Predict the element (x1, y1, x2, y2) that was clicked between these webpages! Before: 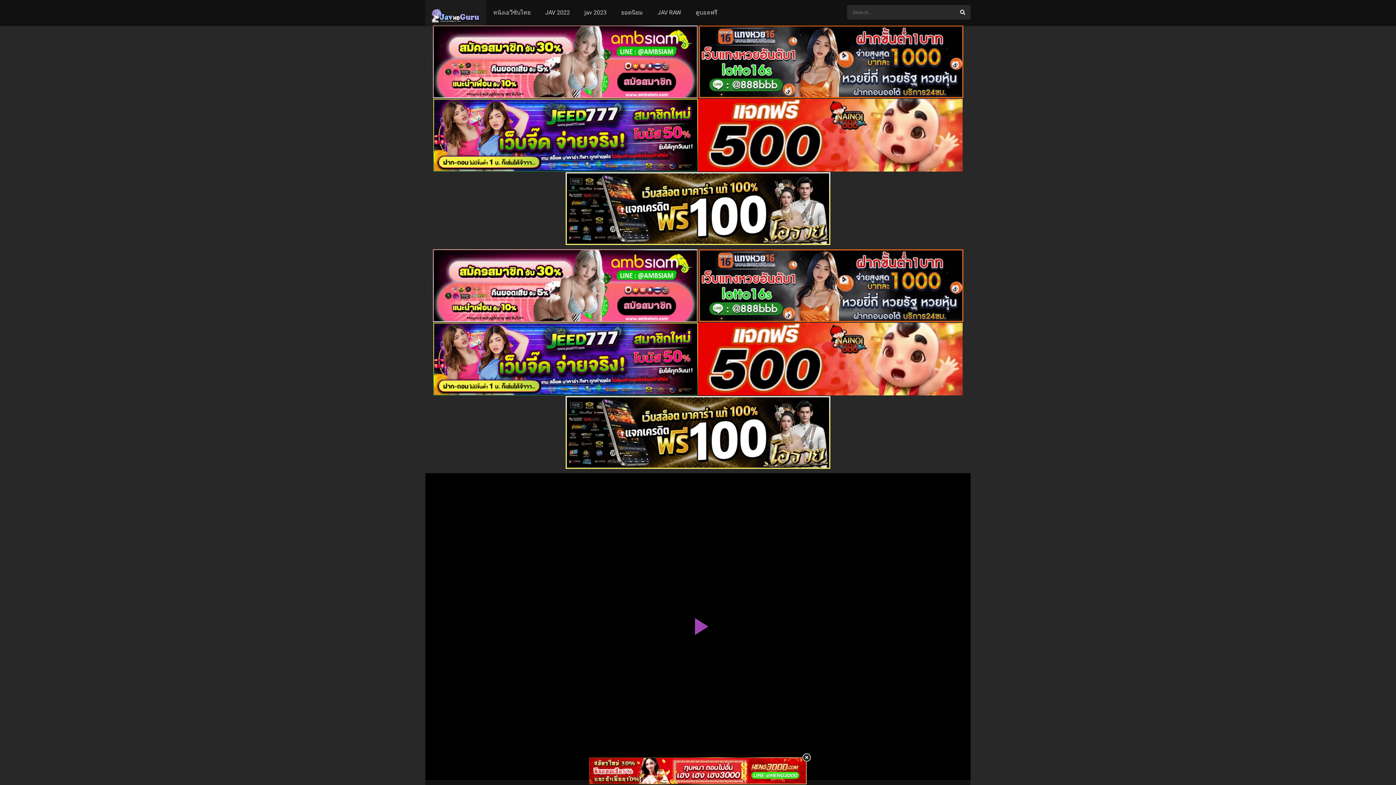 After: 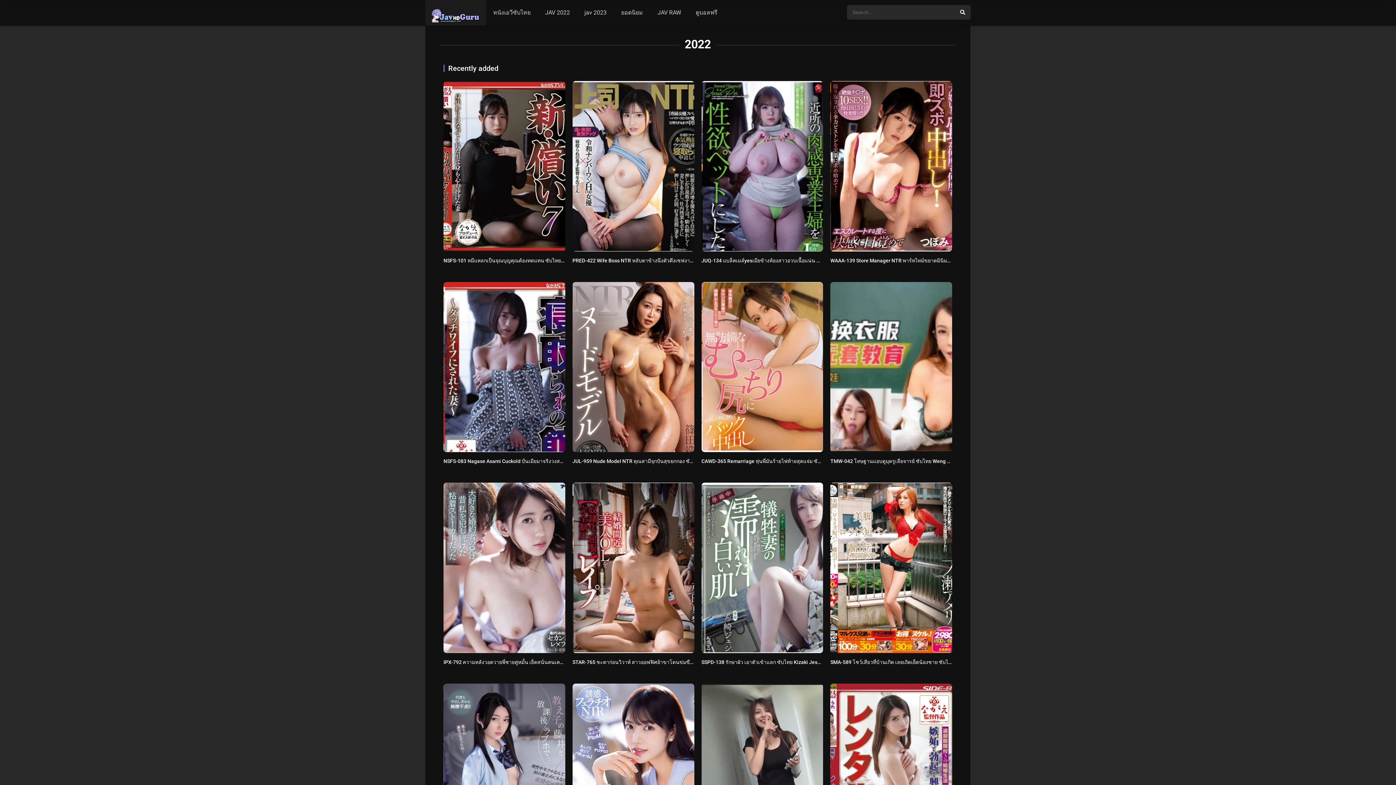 Action: bbox: (538, 0, 577, 25) label: JAV 2022